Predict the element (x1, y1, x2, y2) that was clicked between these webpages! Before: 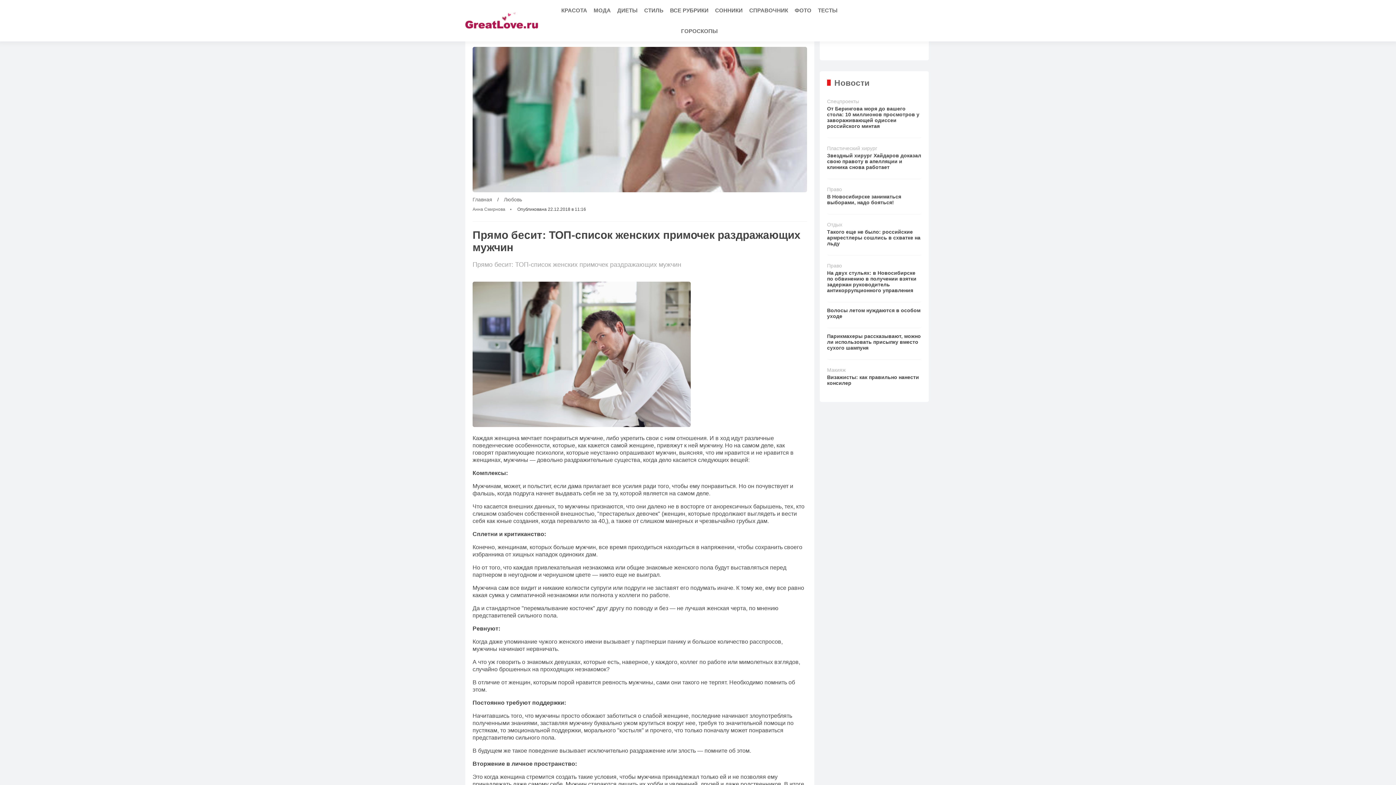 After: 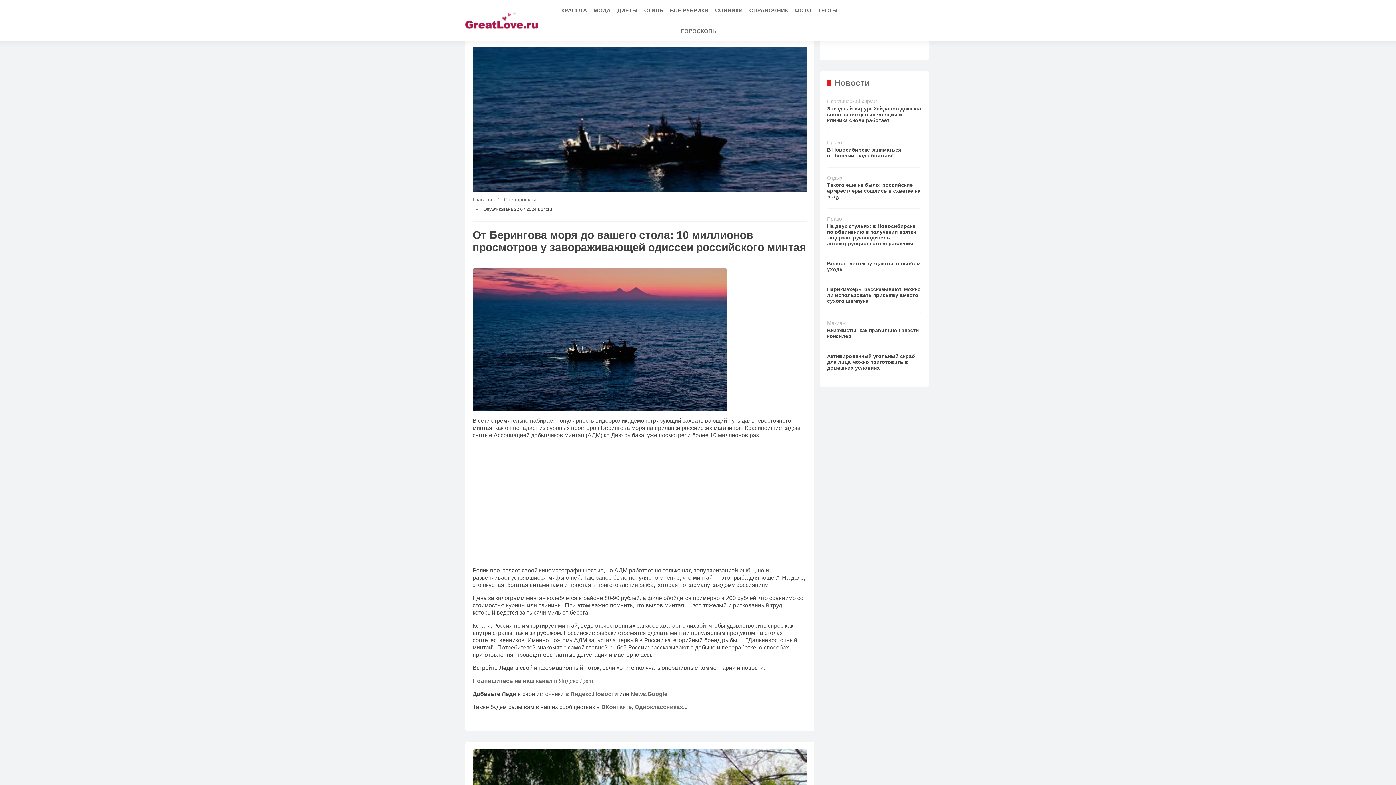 Action: bbox: (827, 88, 921, 131) label: Спецпроекты
От Берингова моря до вашего стола: 10 миллионов просмотров у завораживающей одиссеи российского минтая